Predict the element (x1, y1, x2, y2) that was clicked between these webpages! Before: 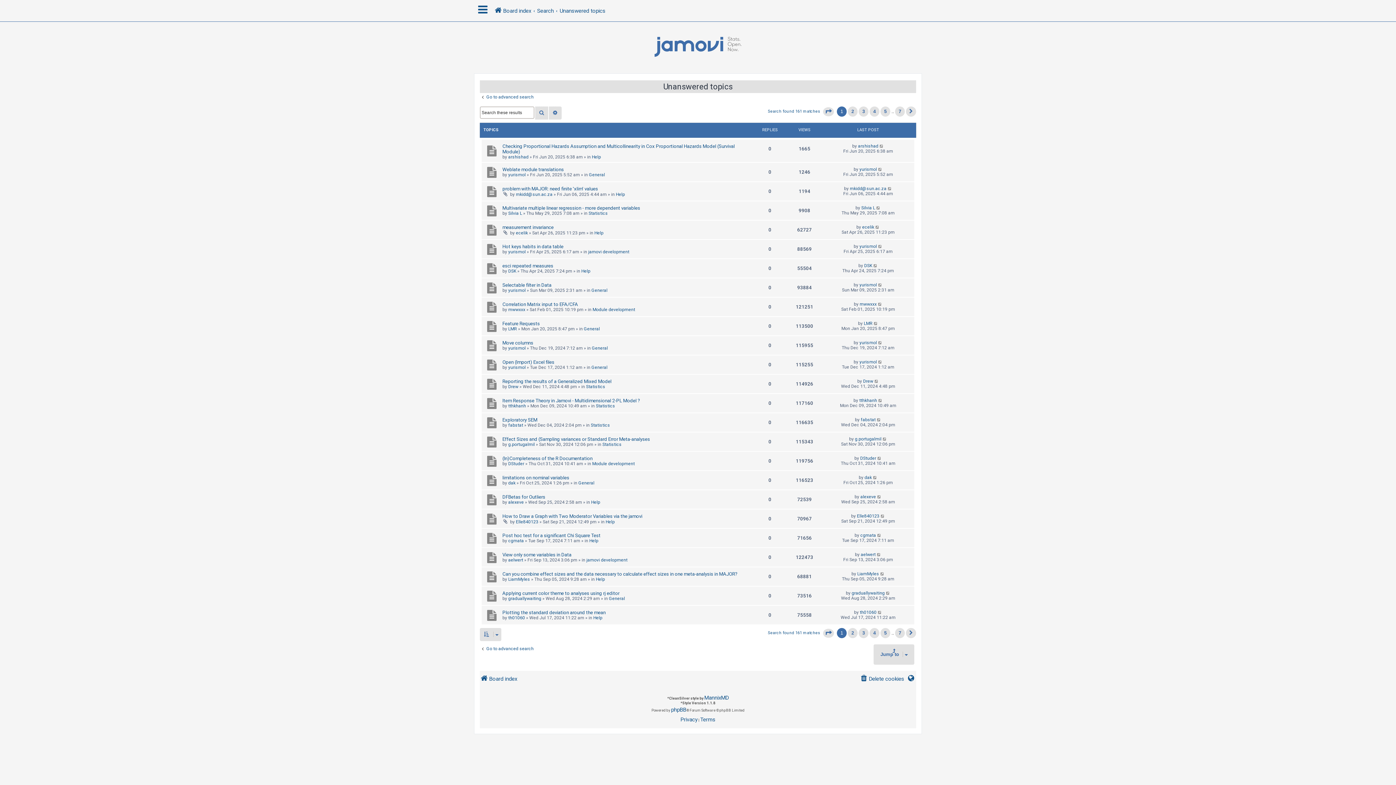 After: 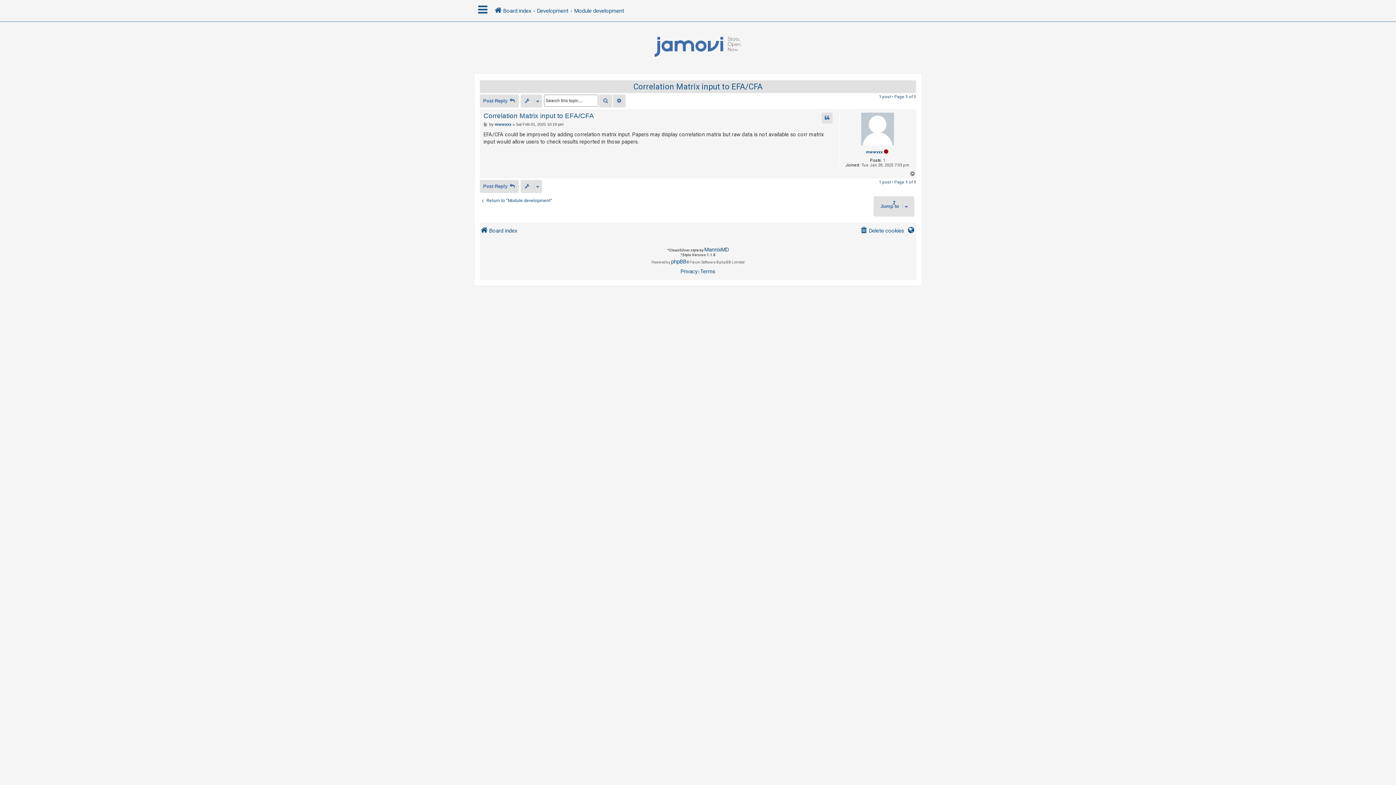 Action: label: Correlation Matrix input to EFA/CFA bbox: (502, 301, 578, 307)